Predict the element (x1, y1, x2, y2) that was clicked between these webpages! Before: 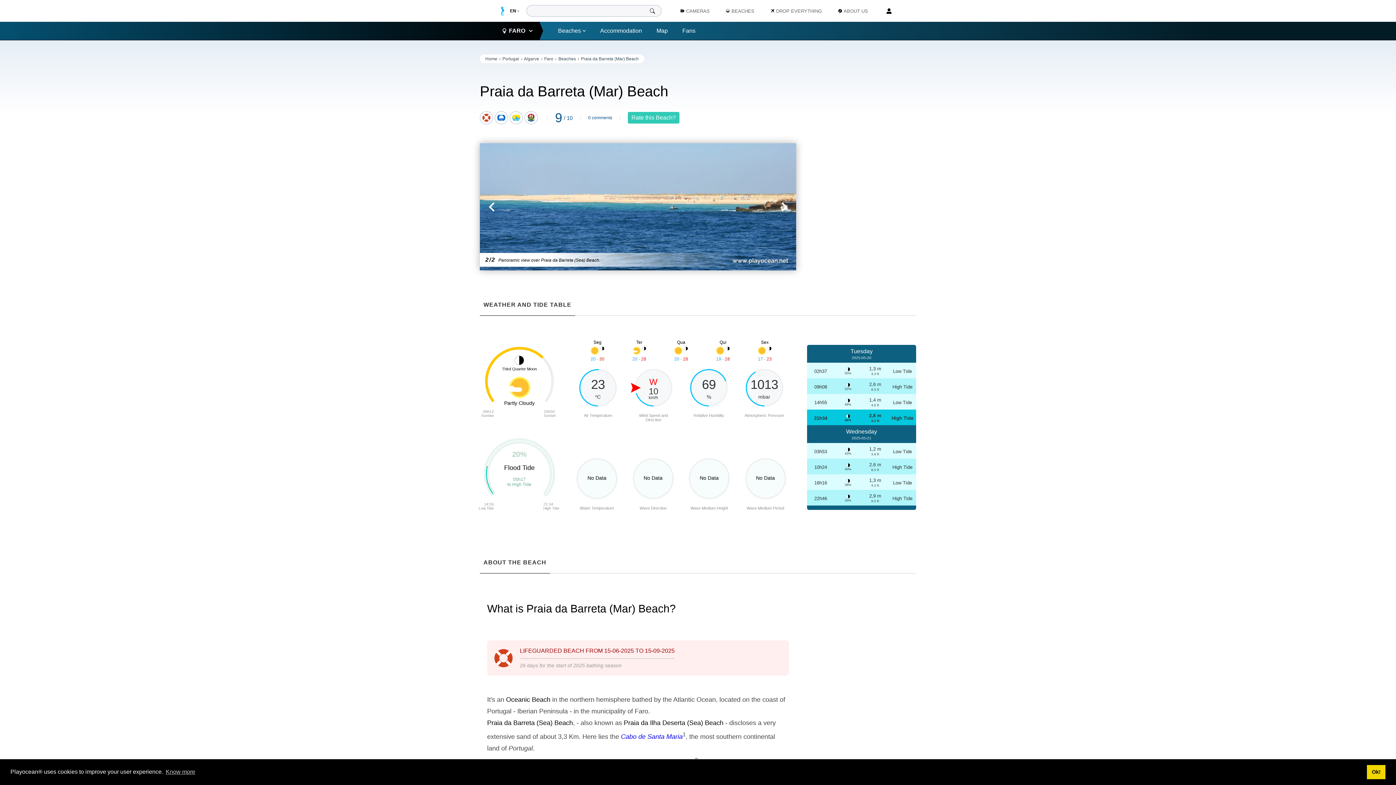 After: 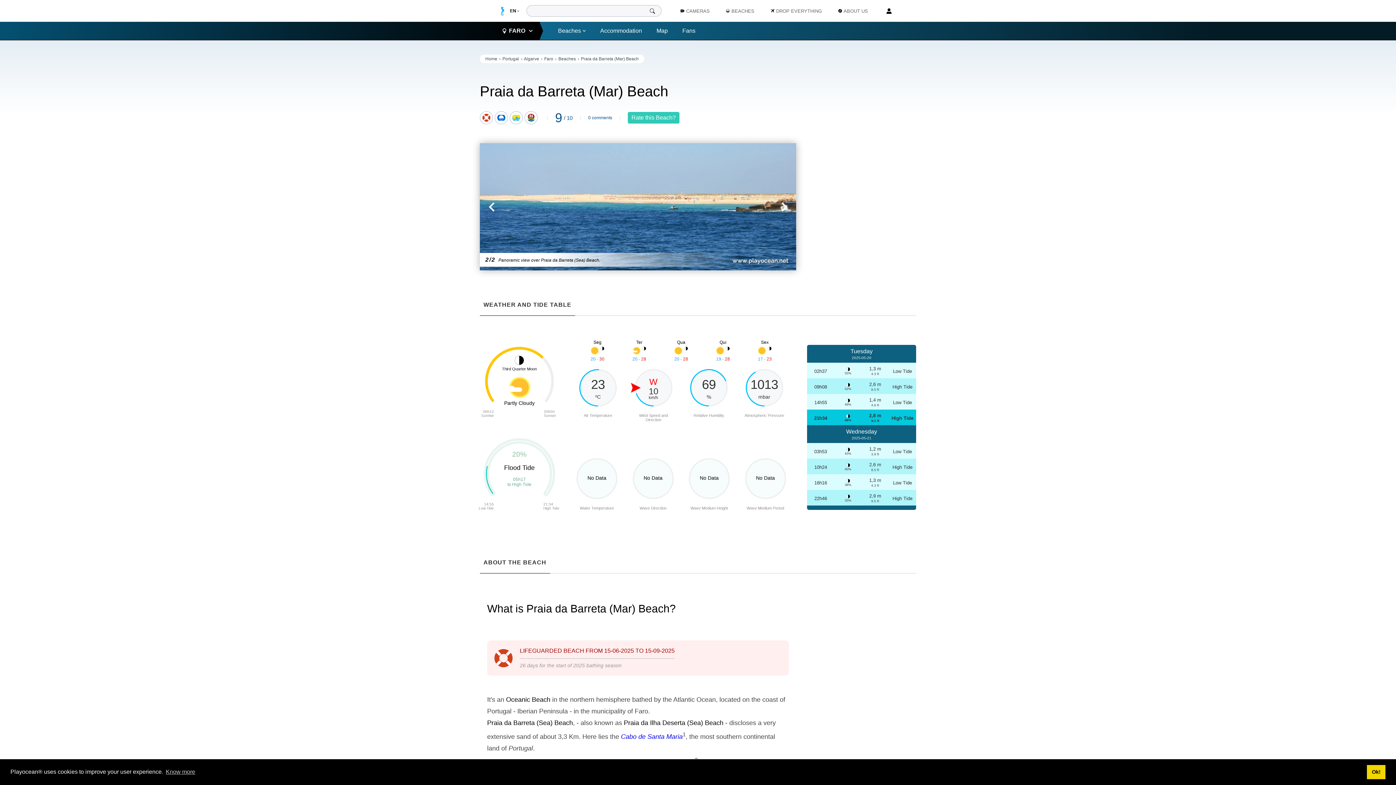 Action: bbox: (648, 6, 656, 15)